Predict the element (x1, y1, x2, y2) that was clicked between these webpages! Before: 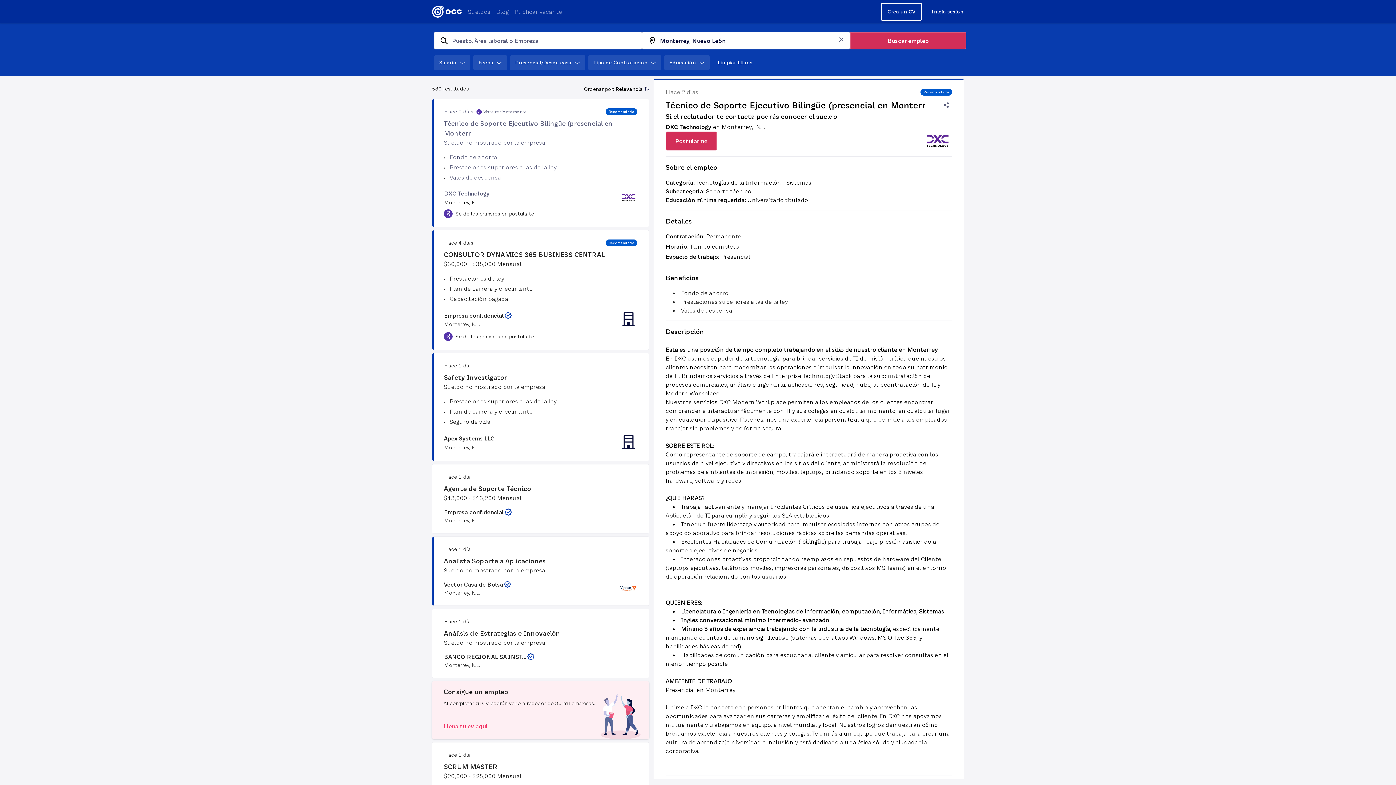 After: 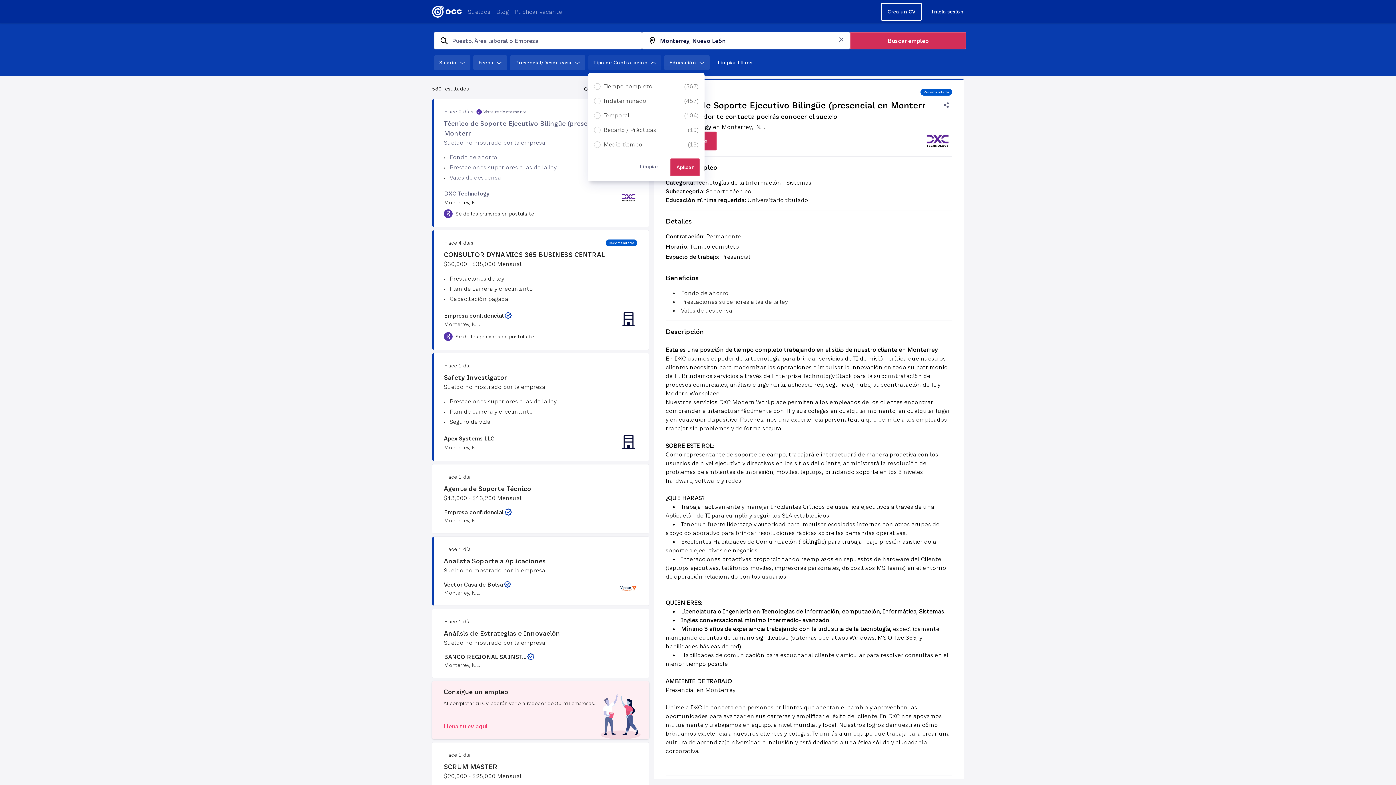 Action: label: Tipo de Contratación bbox: (588, 55, 661, 70)